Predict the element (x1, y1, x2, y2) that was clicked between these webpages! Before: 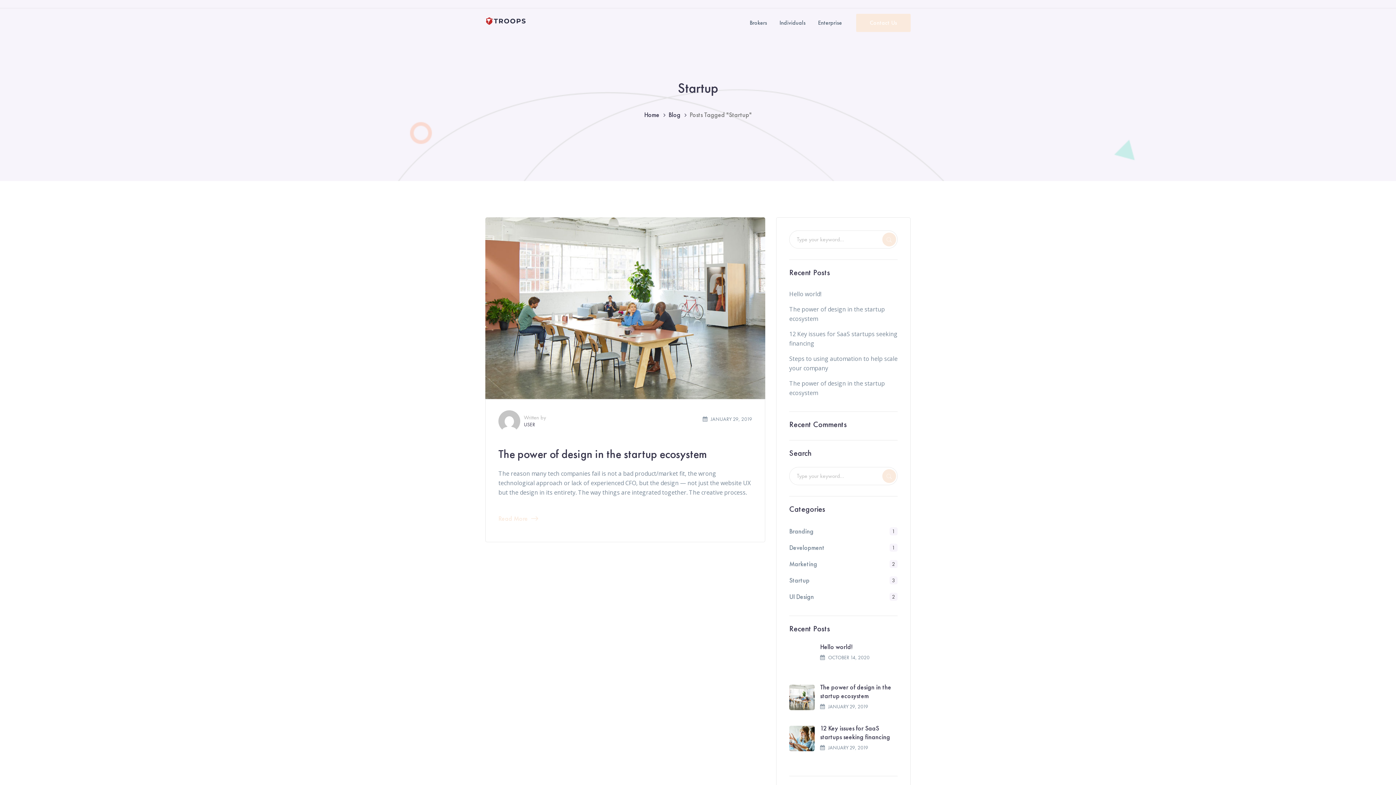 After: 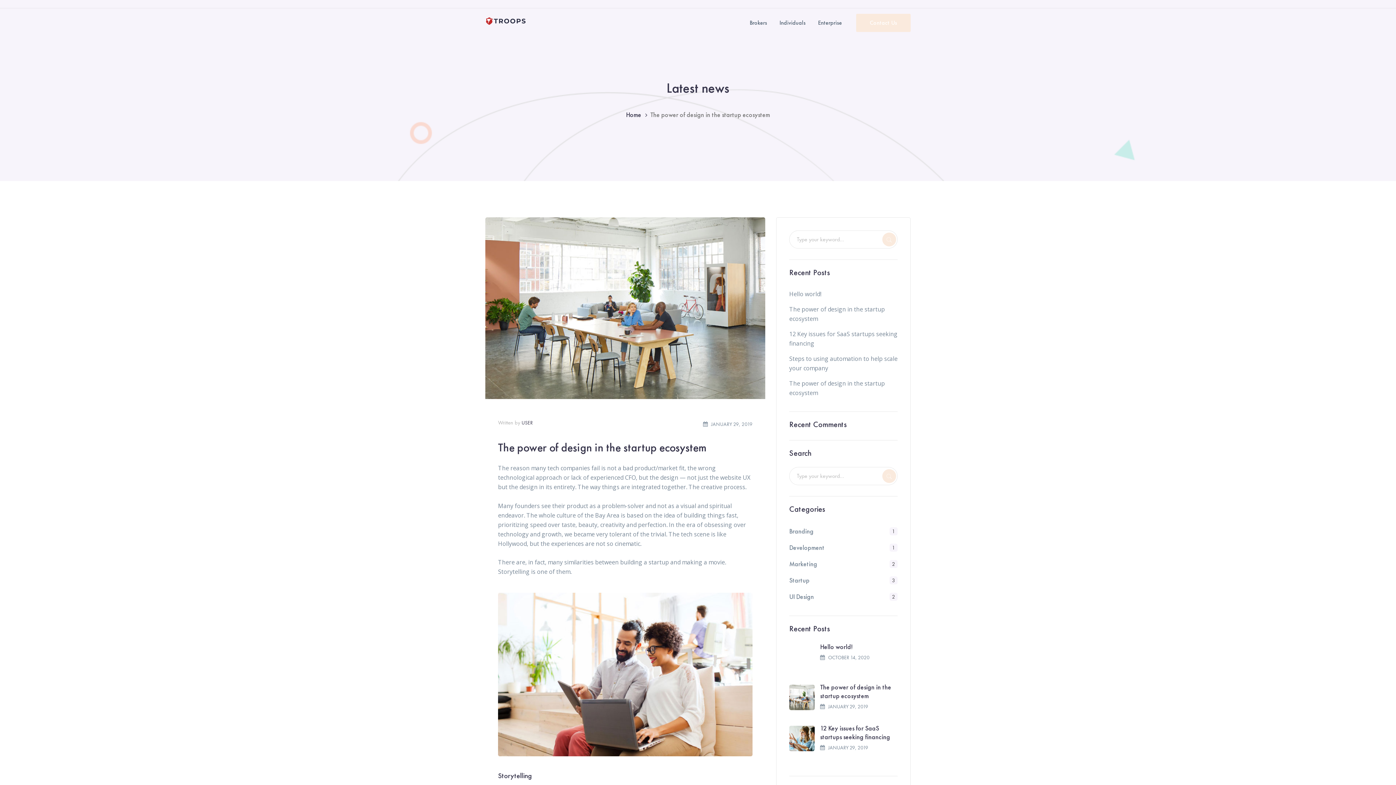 Action: label: The power of design in the startup ecosystem bbox: (498, 446, 707, 461)